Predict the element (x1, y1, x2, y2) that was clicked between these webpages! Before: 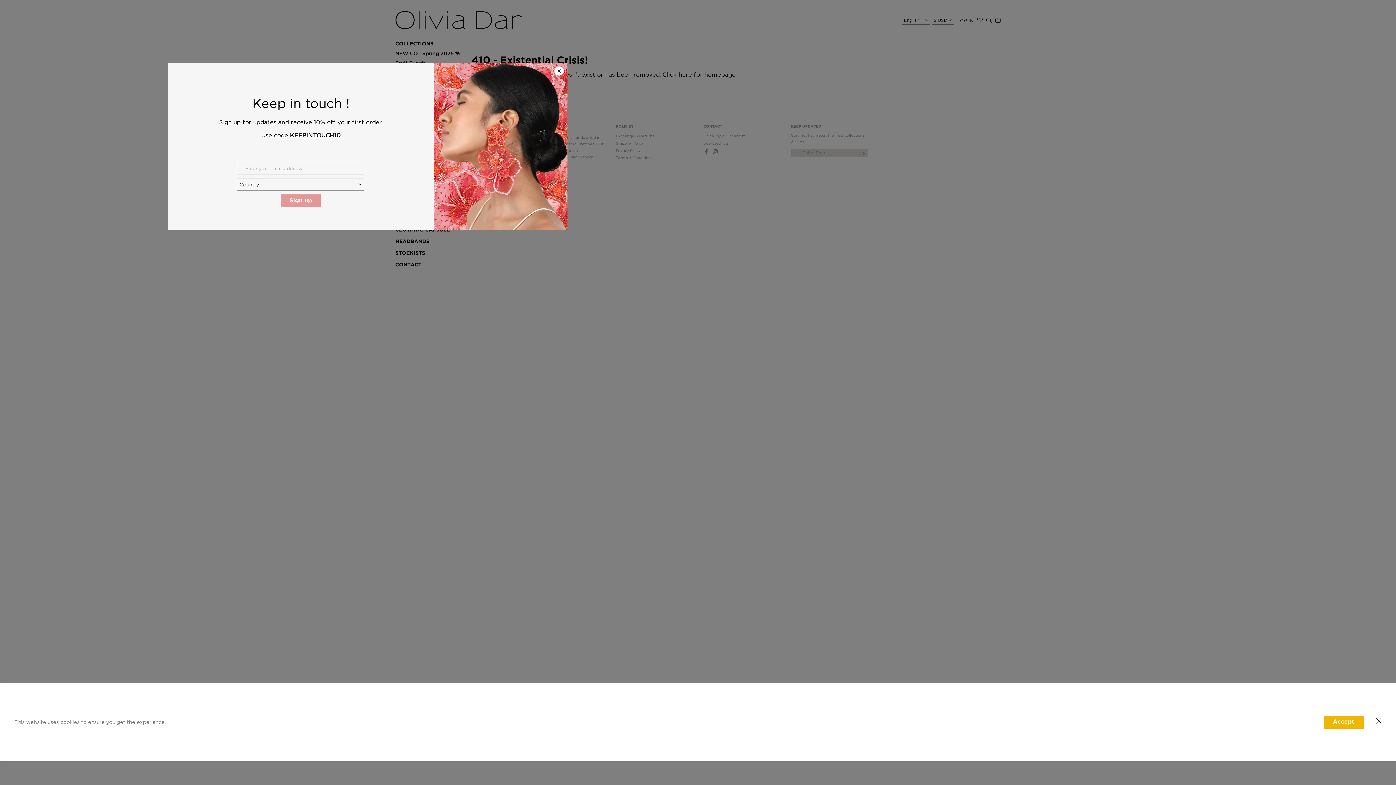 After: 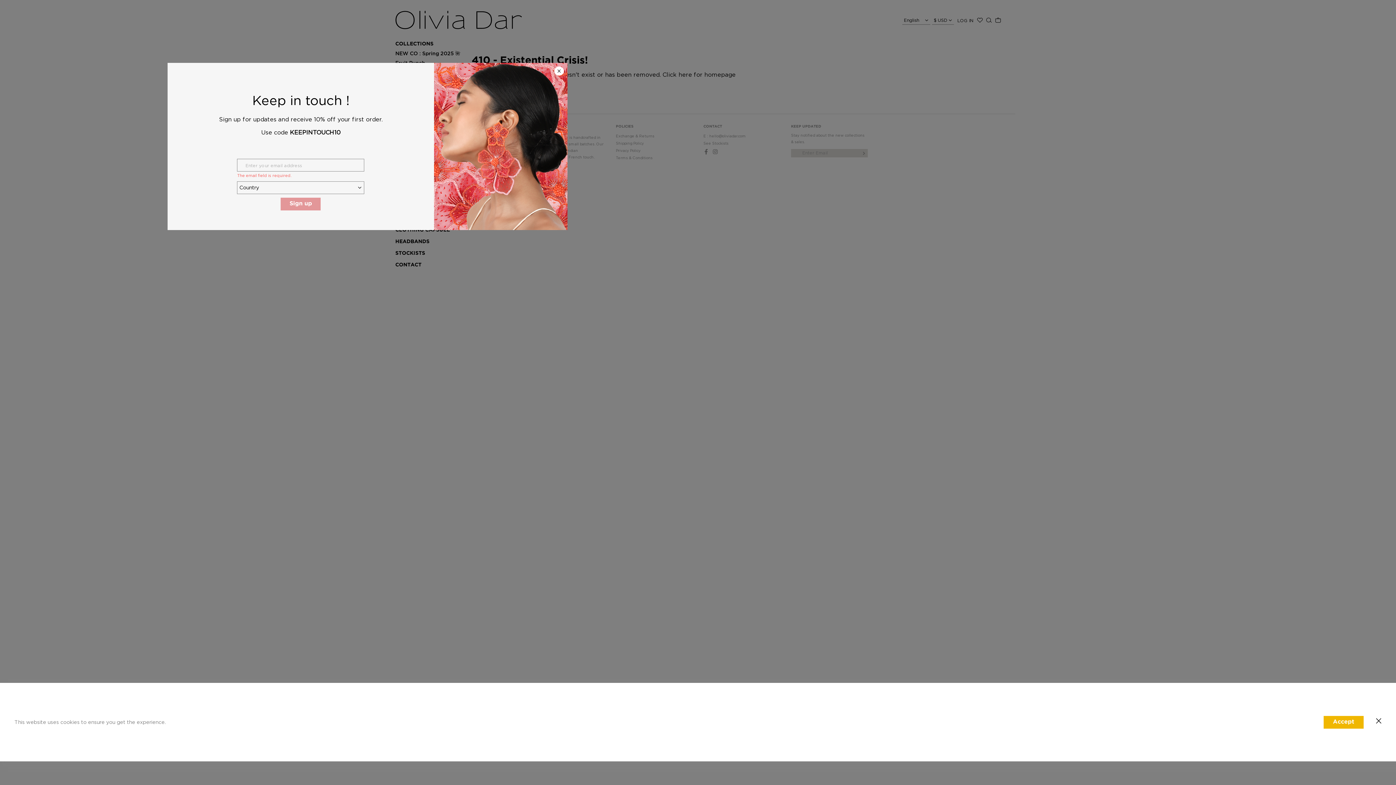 Action: bbox: (280, 194, 320, 207) label: Sign up